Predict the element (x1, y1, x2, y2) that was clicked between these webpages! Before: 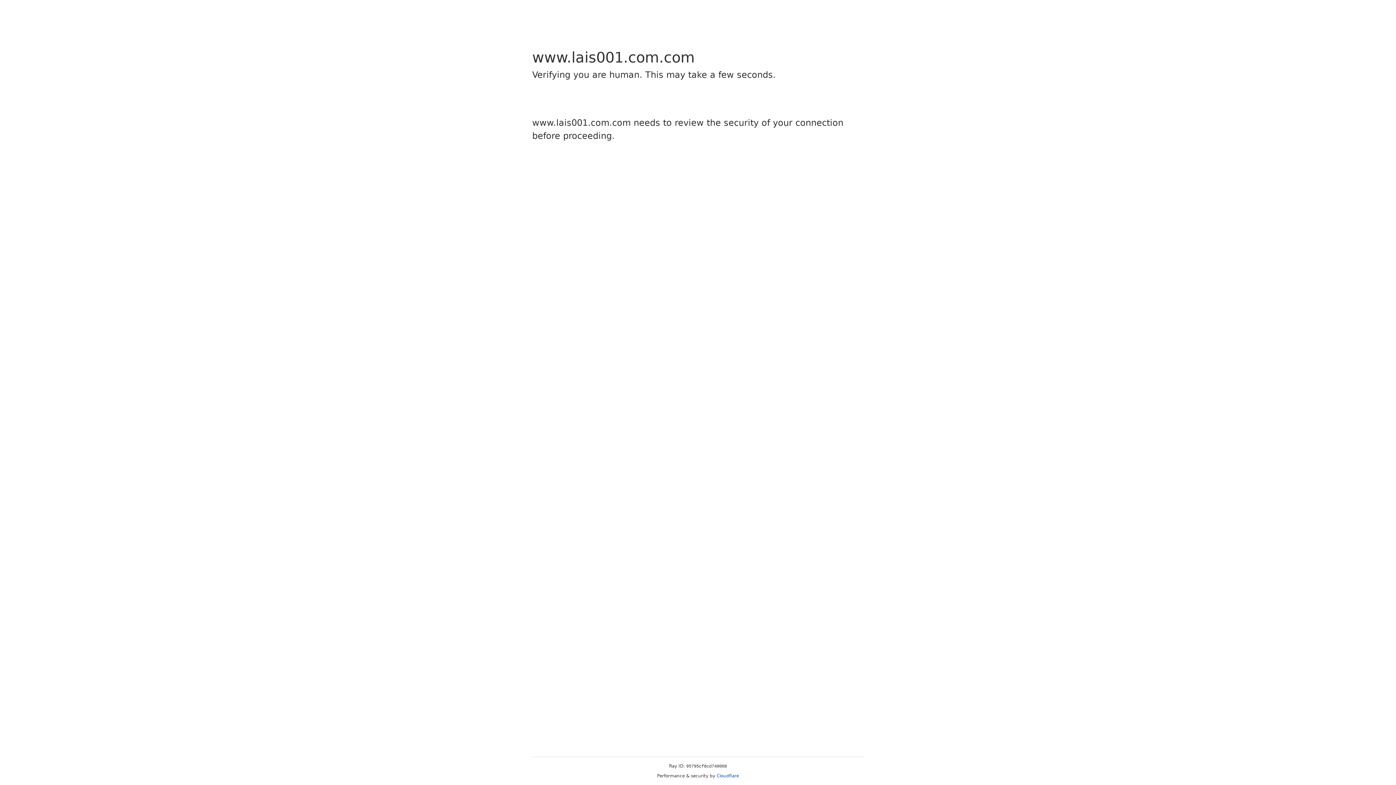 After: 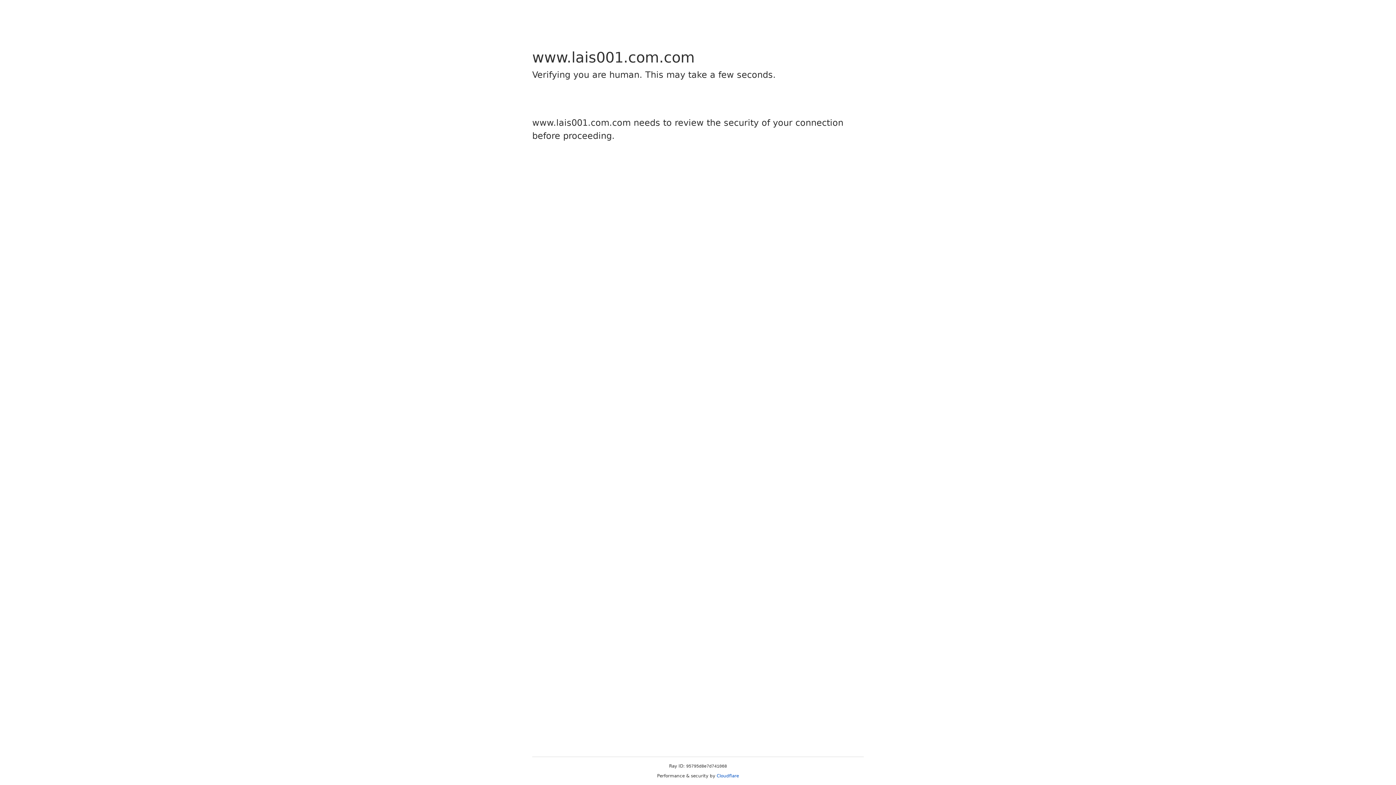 Action: bbox: (716, 773, 739, 778) label: Cloudflare